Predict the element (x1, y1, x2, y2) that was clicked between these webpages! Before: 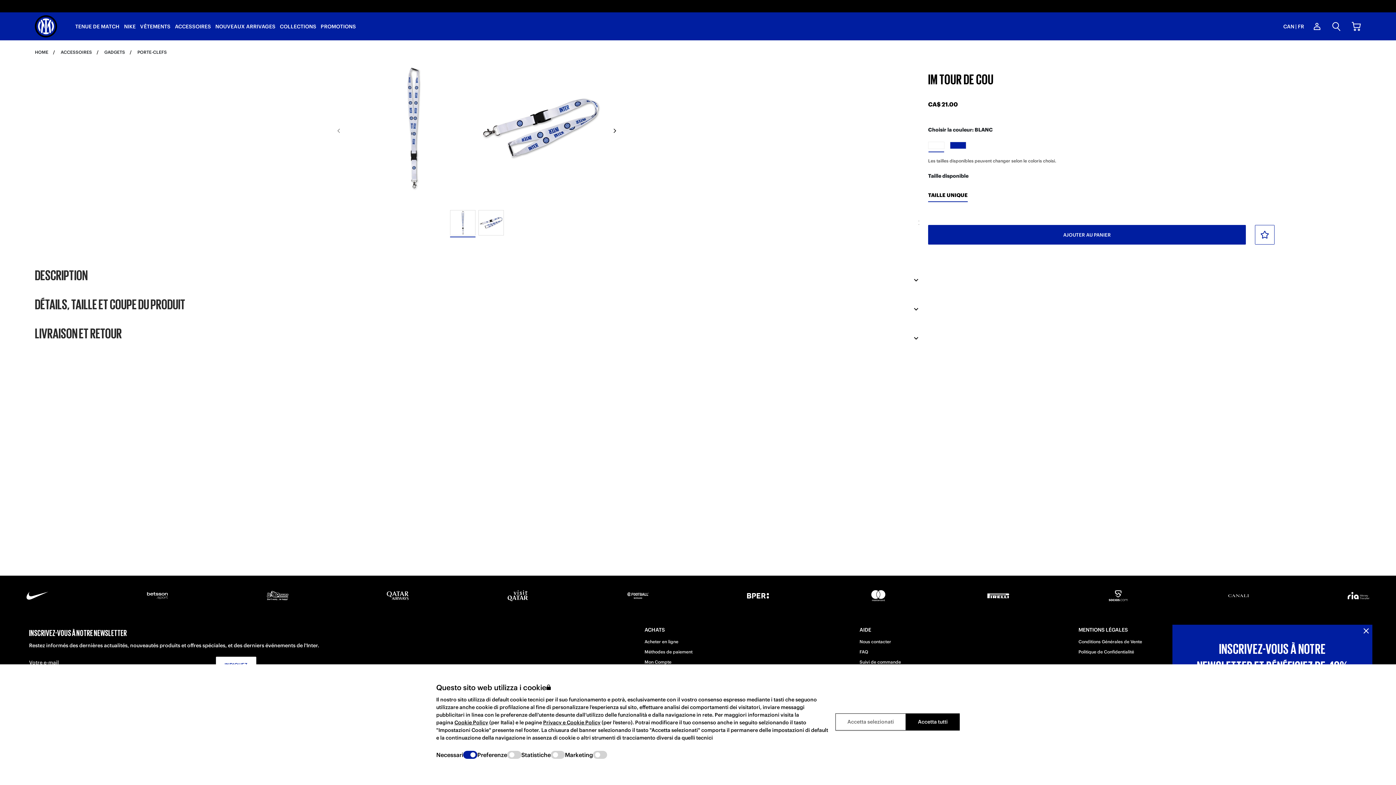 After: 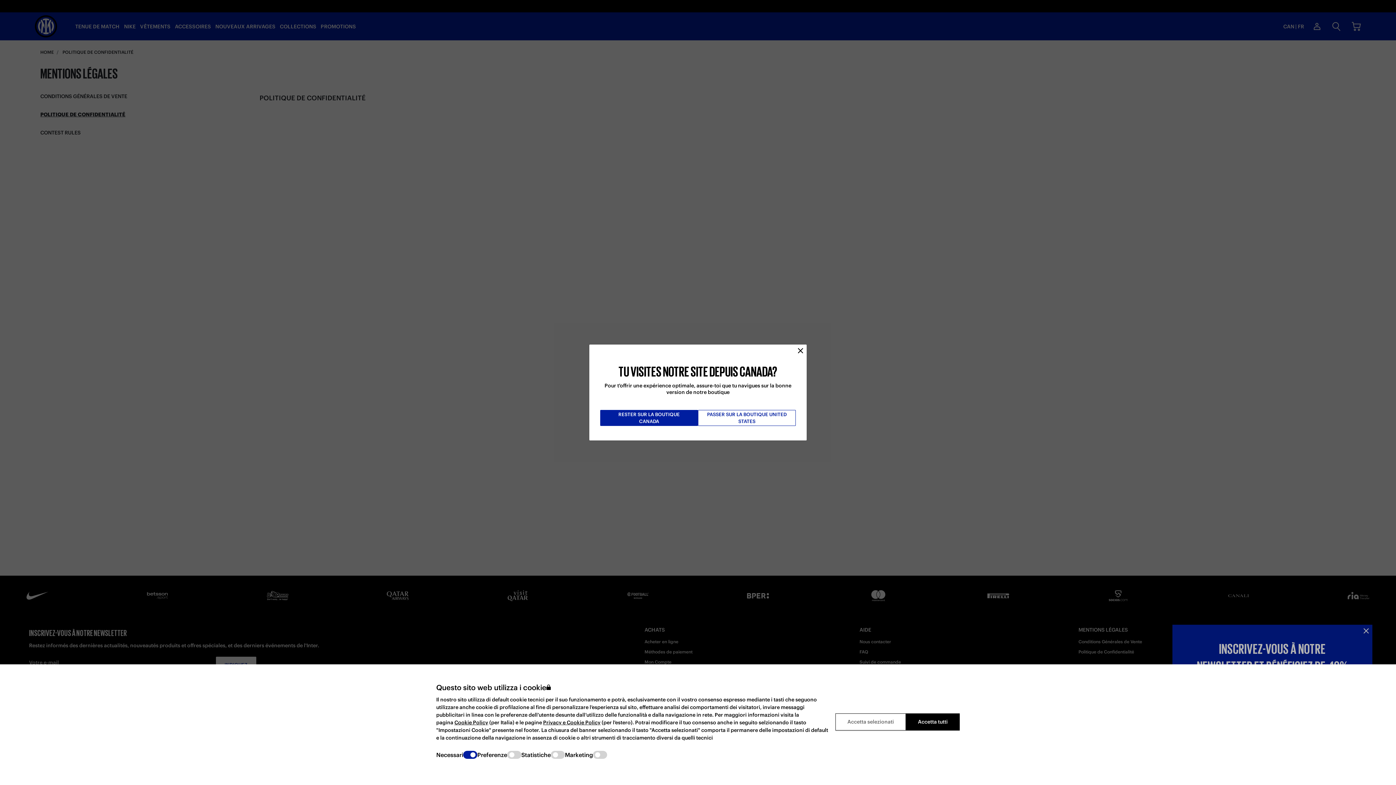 Action: bbox: (1078, 649, 1134, 654) label: Politique de Confidentialité